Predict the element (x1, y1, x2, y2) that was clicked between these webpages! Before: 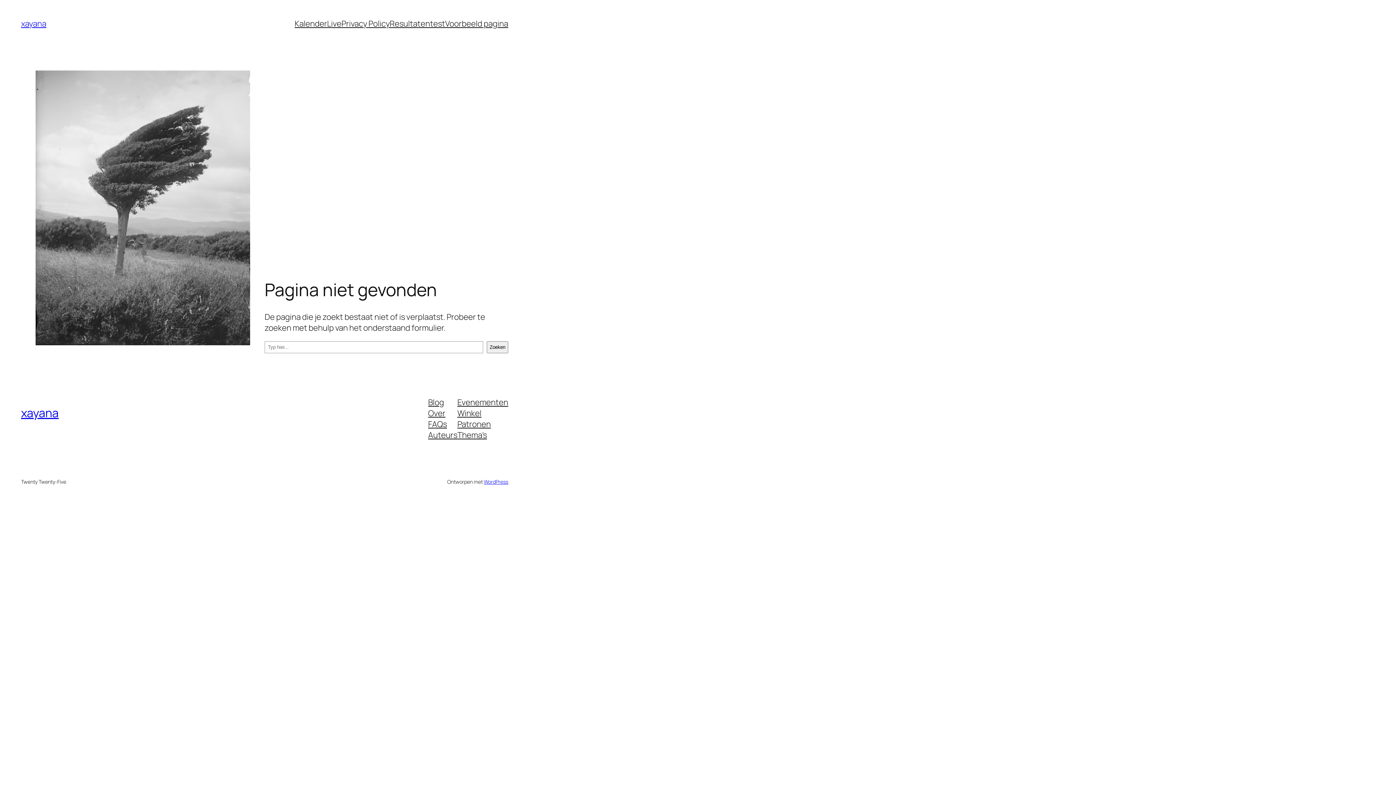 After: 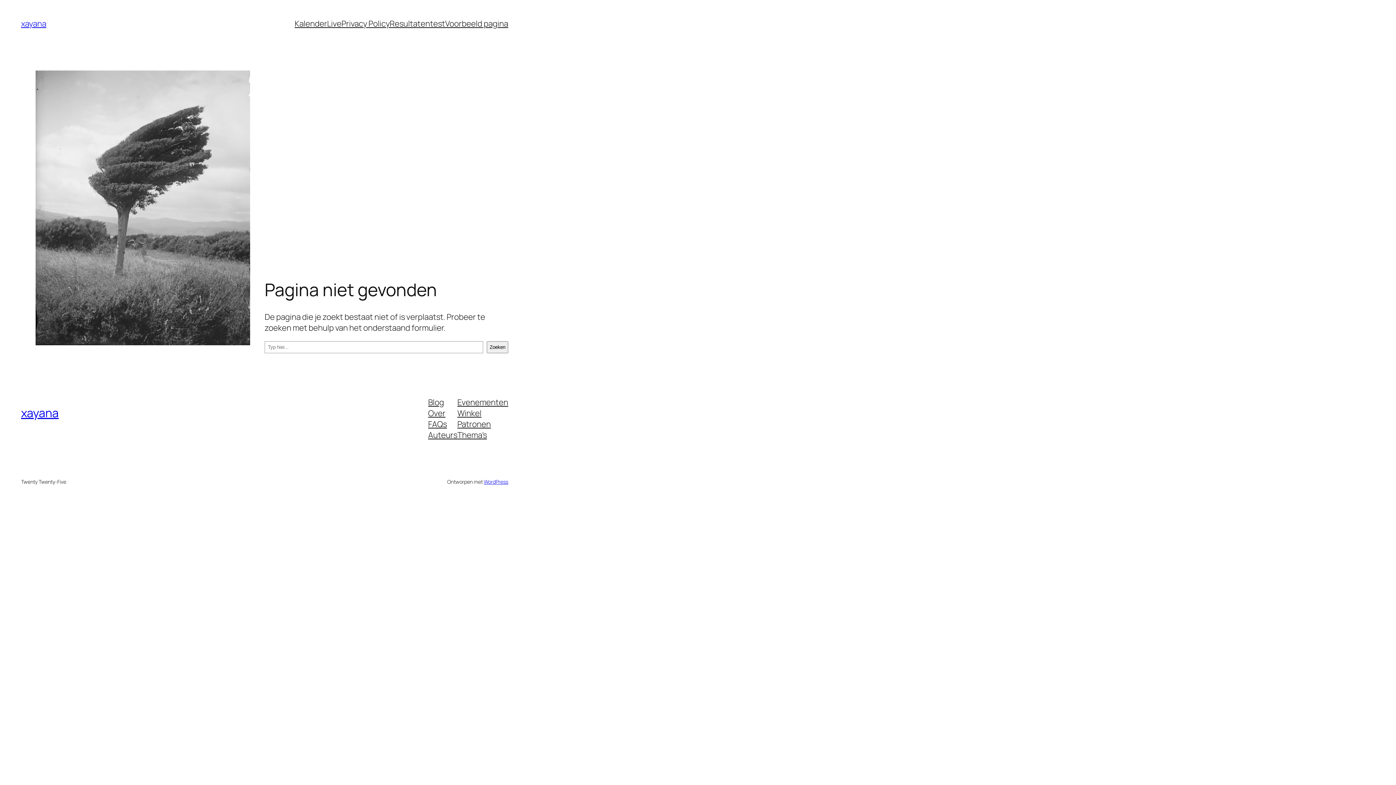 Action: bbox: (457, 429, 487, 440) label: Thema's